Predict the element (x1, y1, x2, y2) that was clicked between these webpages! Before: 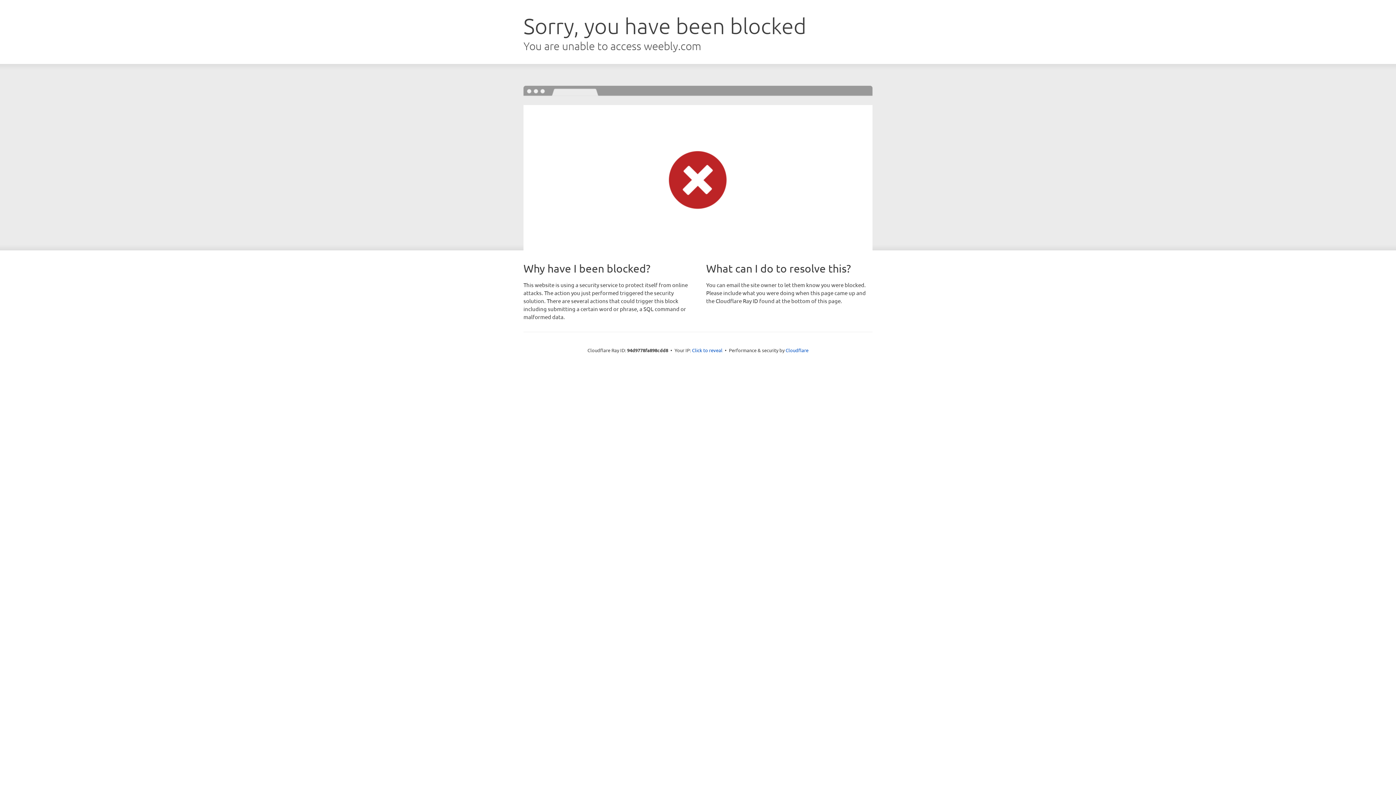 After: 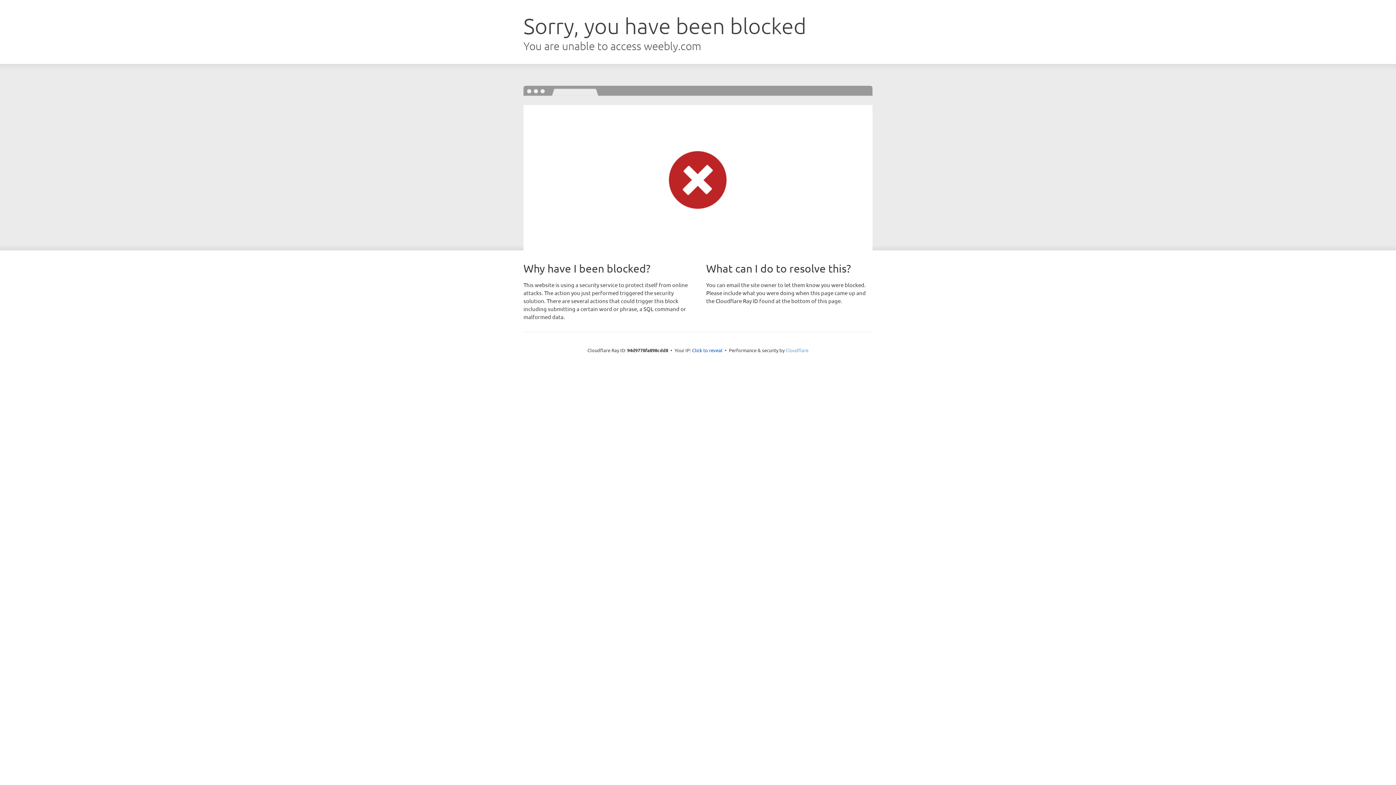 Action: label: Cloudflare bbox: (785, 347, 808, 353)